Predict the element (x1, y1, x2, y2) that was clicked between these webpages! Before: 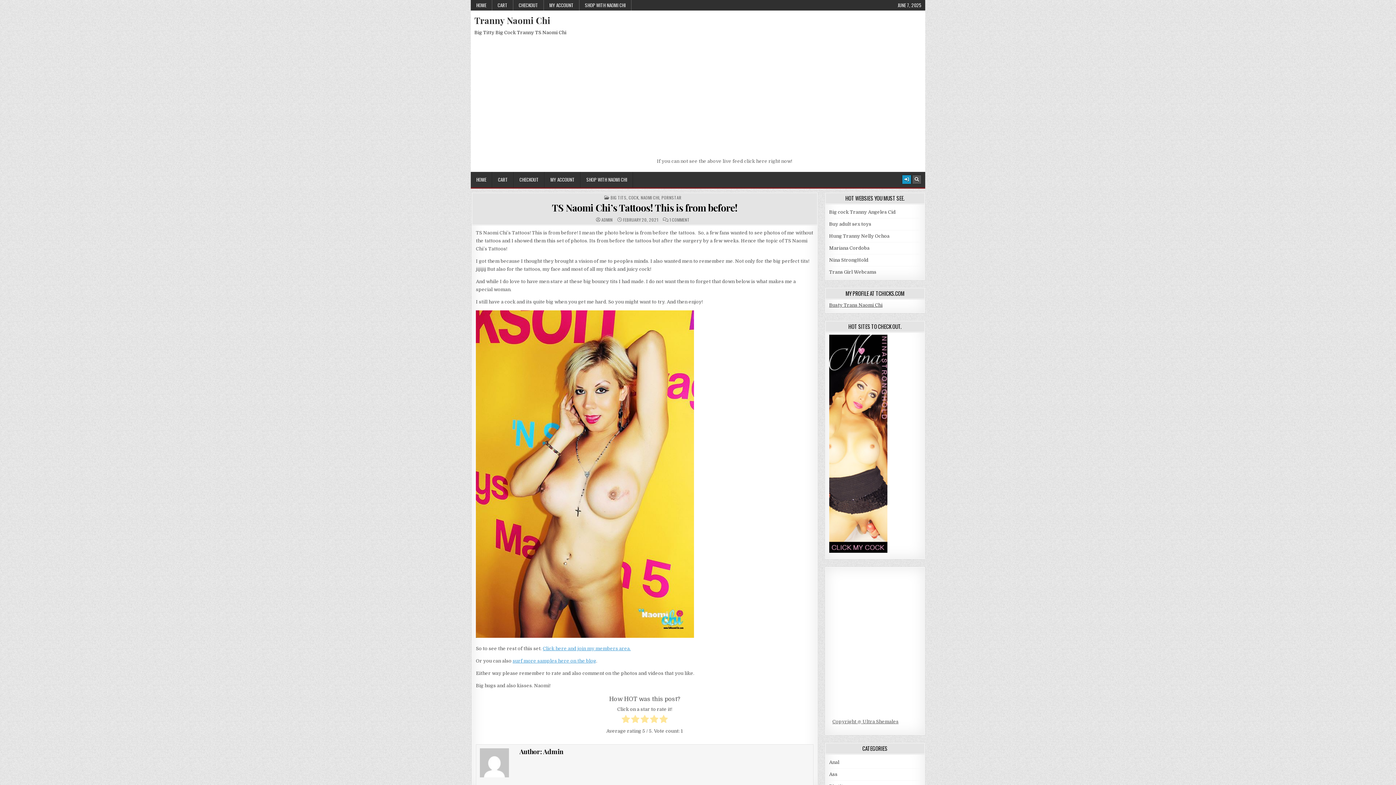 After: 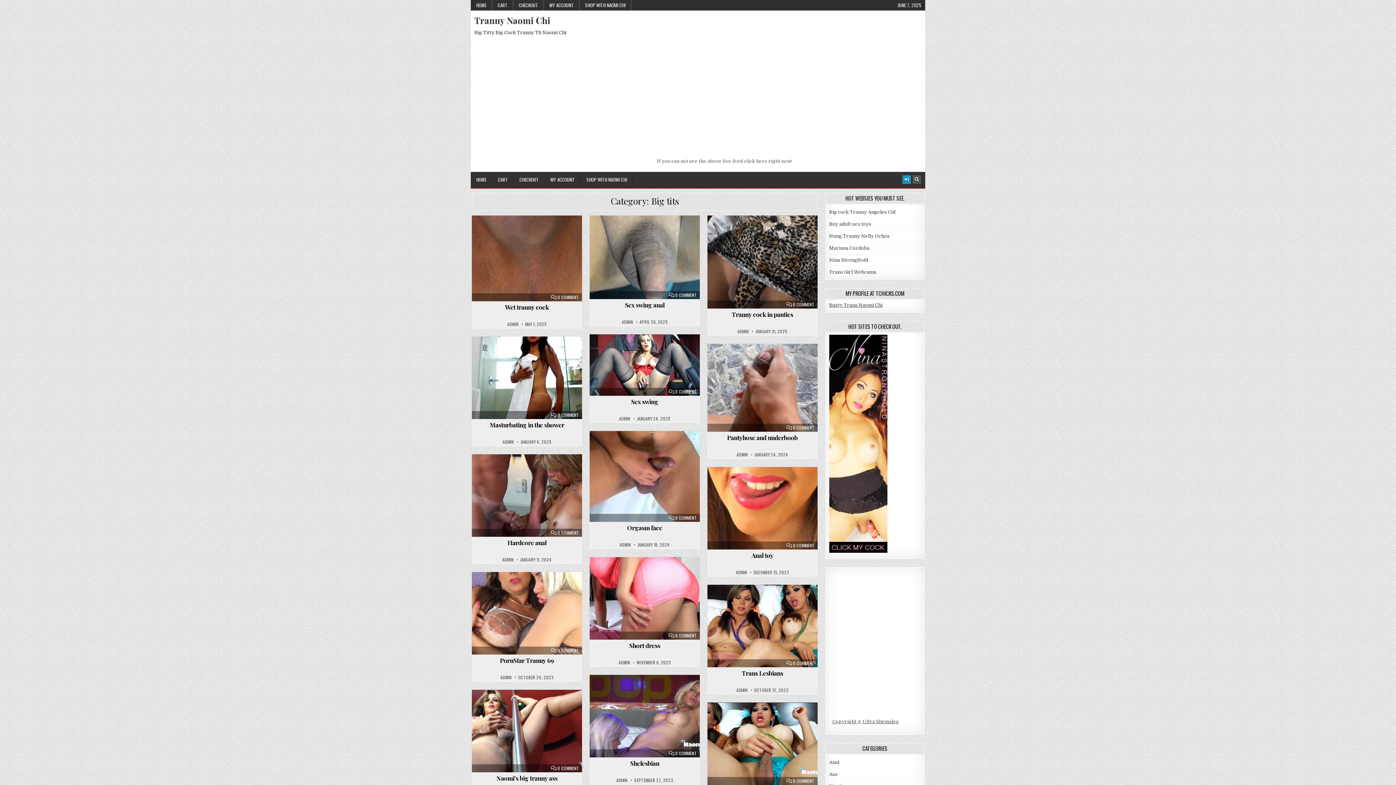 Action: label: BIG TITS bbox: (610, 195, 626, 200)